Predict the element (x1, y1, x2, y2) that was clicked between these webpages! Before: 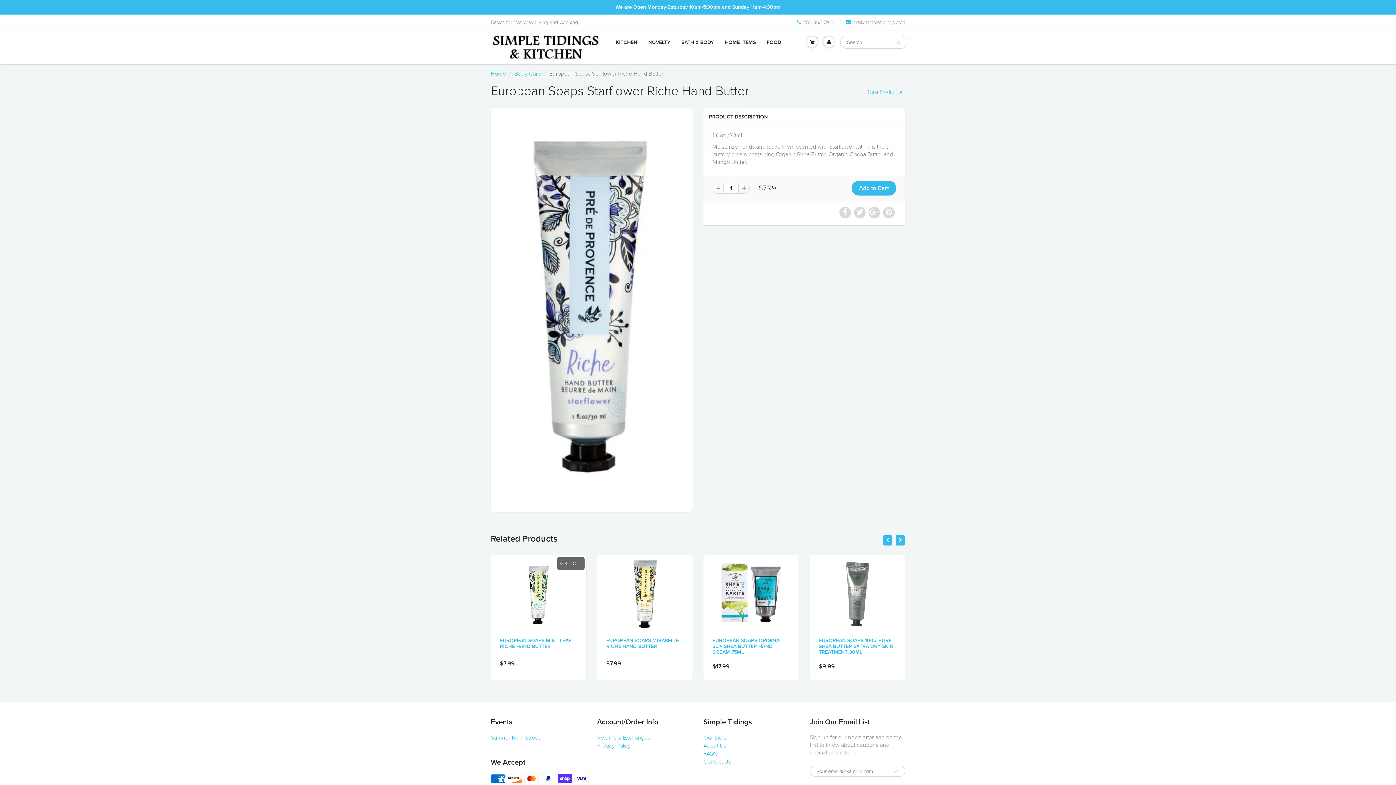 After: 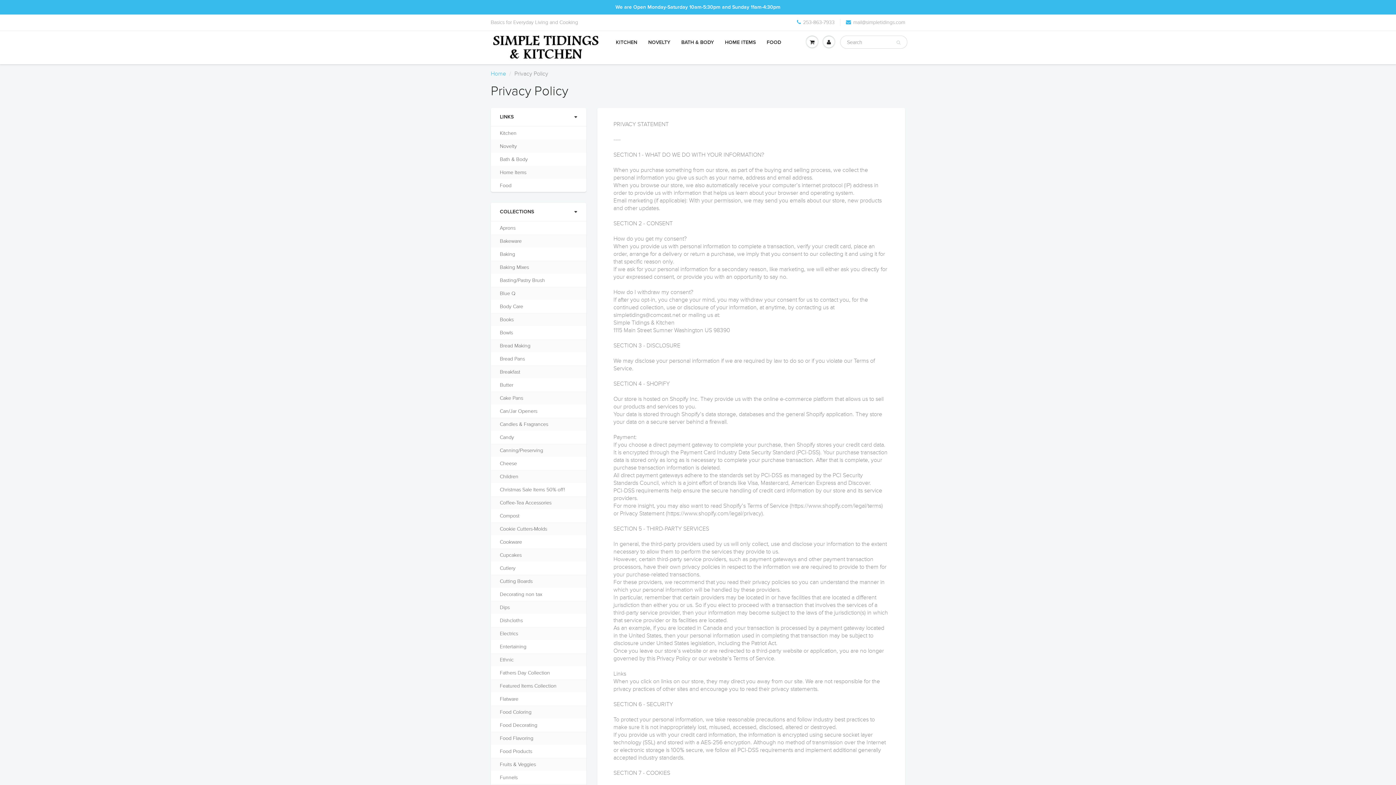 Action: label: Privacy Policy bbox: (597, 742, 631, 749)